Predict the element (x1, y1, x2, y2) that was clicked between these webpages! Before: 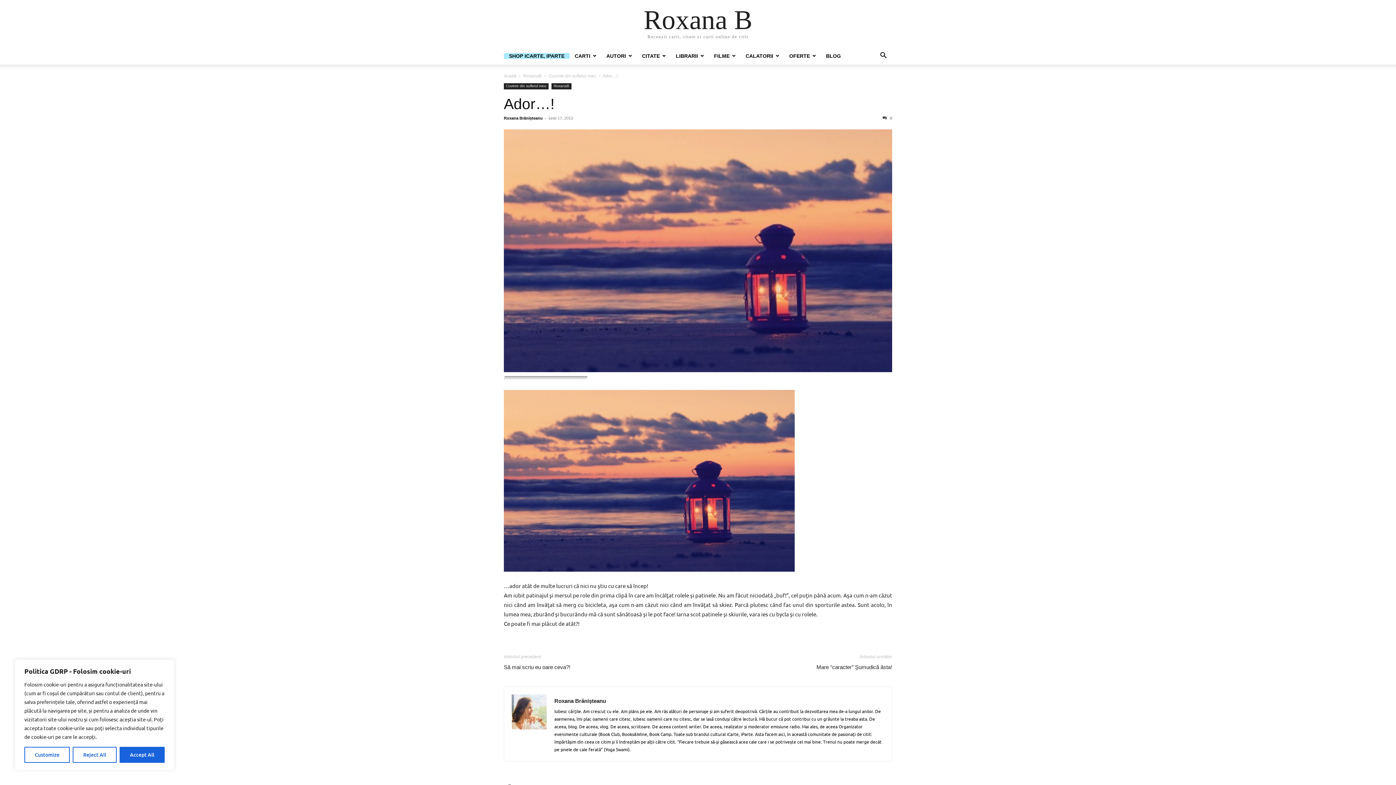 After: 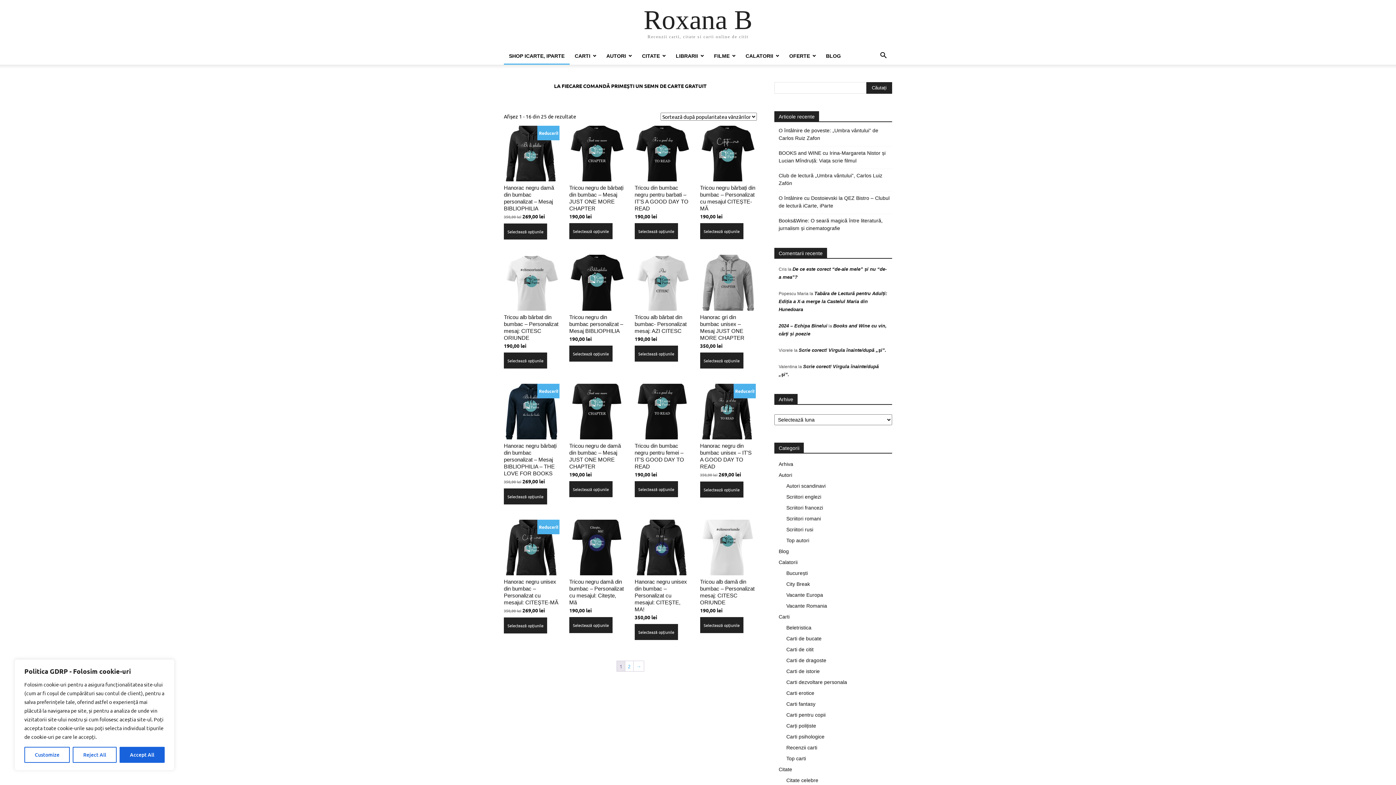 Action: bbox: (504, 53, 569, 58) label: SHOP ICARTE, IPARTE